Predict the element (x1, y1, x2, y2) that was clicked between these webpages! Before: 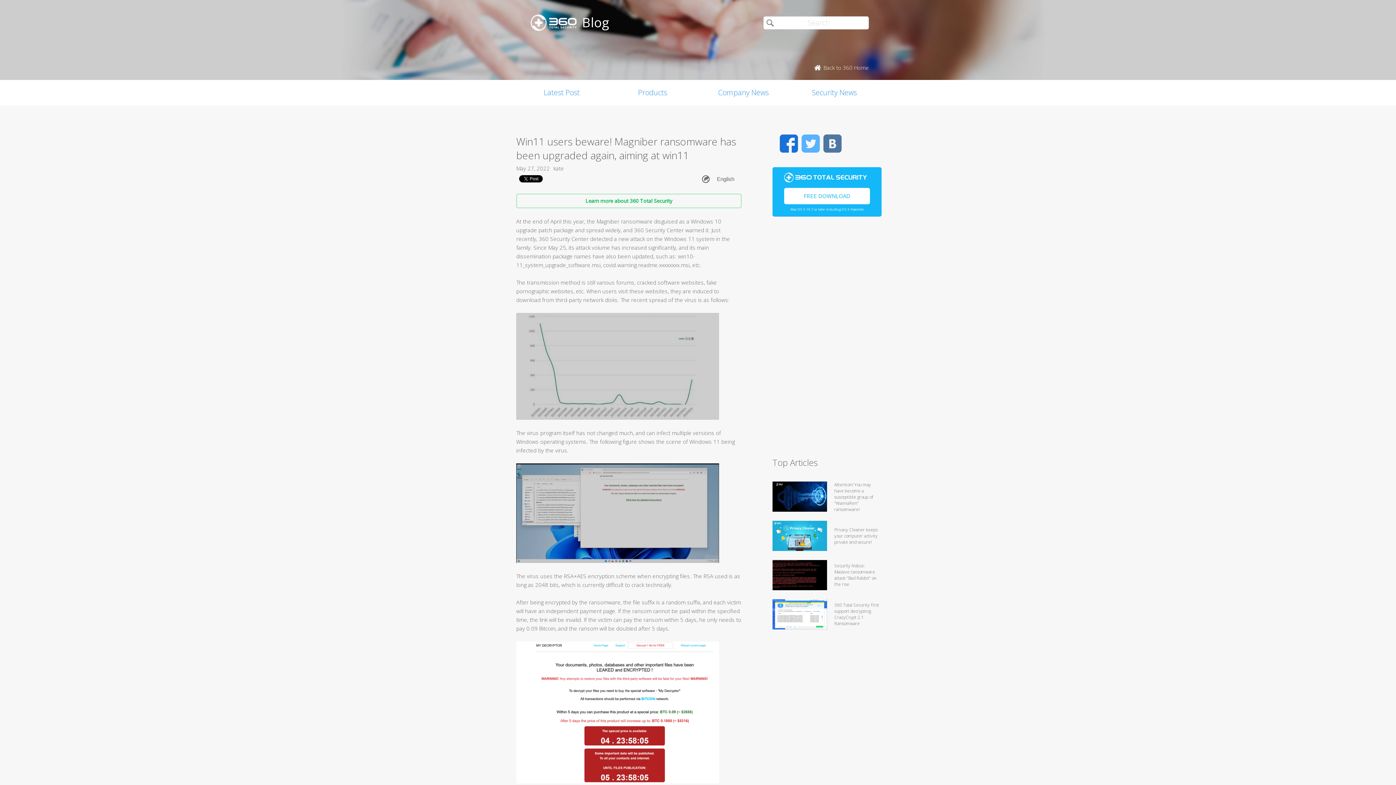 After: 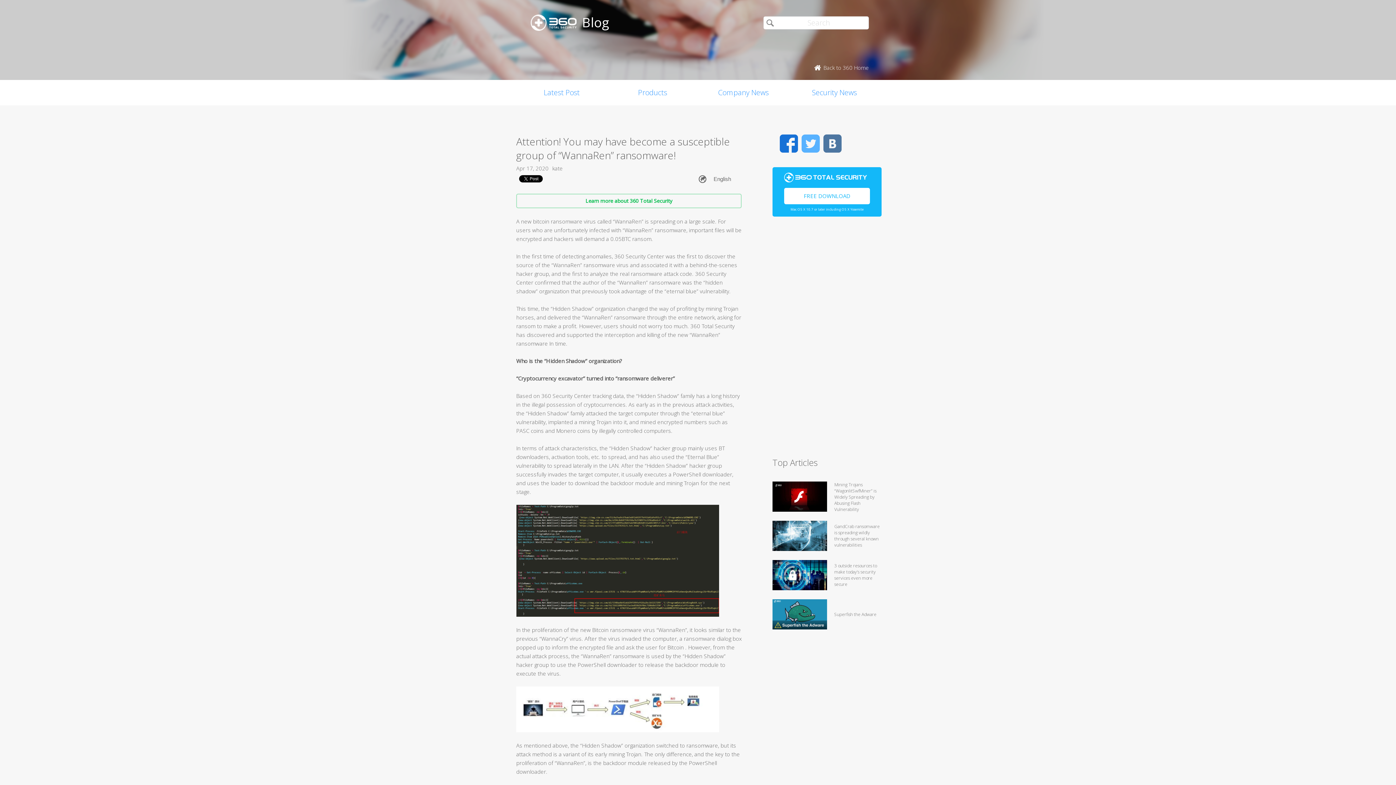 Action: bbox: (772, 505, 827, 513)